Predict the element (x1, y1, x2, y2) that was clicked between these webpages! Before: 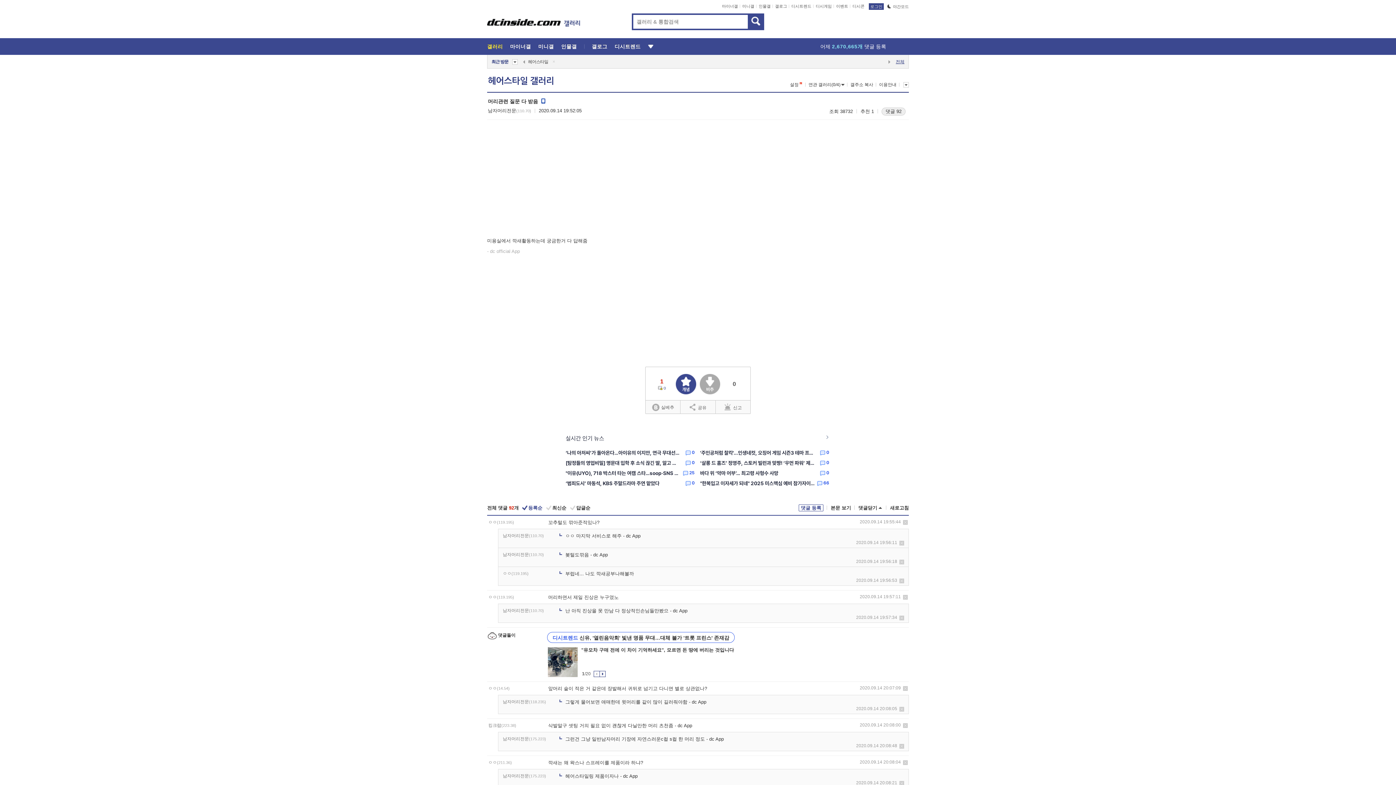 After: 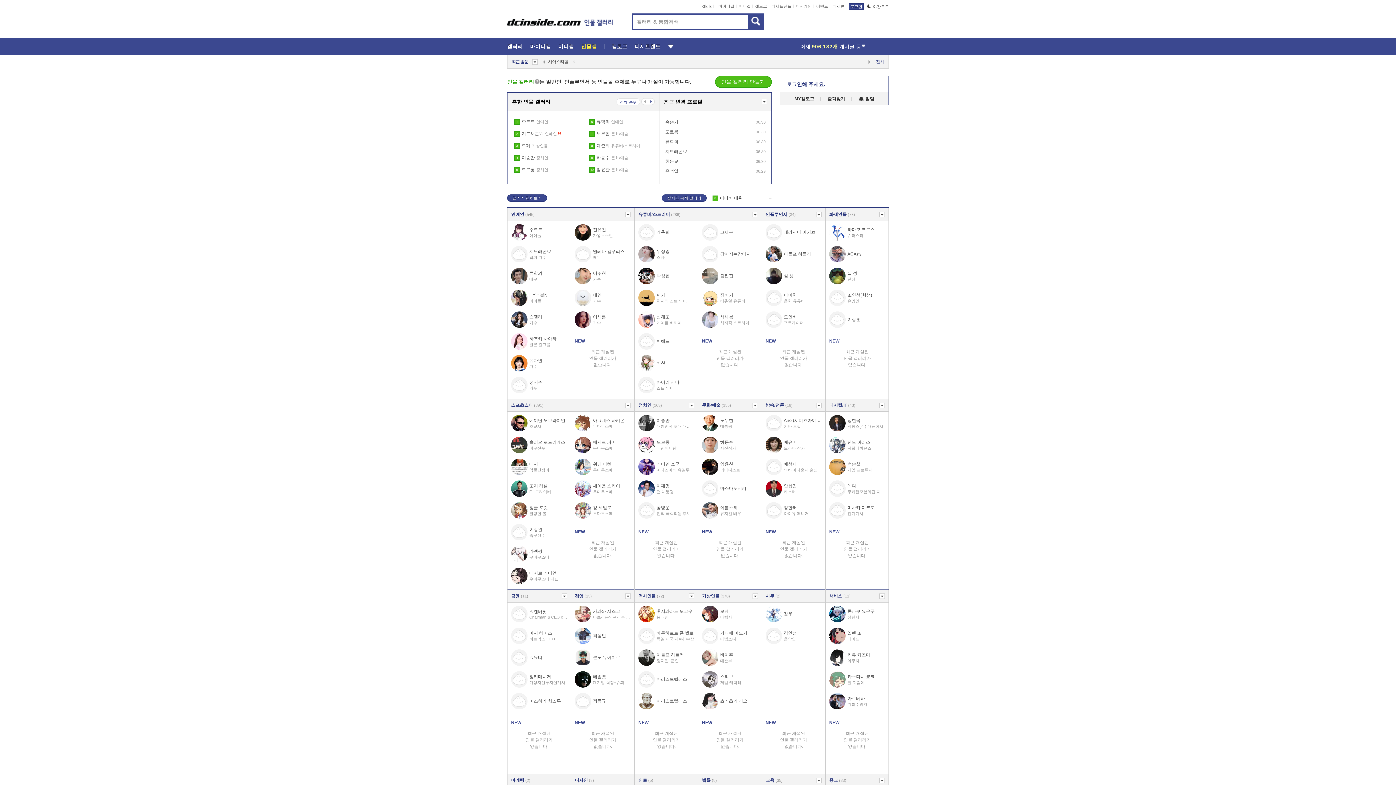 Action: bbox: (561, 43, 584, 49) label: 인물갤